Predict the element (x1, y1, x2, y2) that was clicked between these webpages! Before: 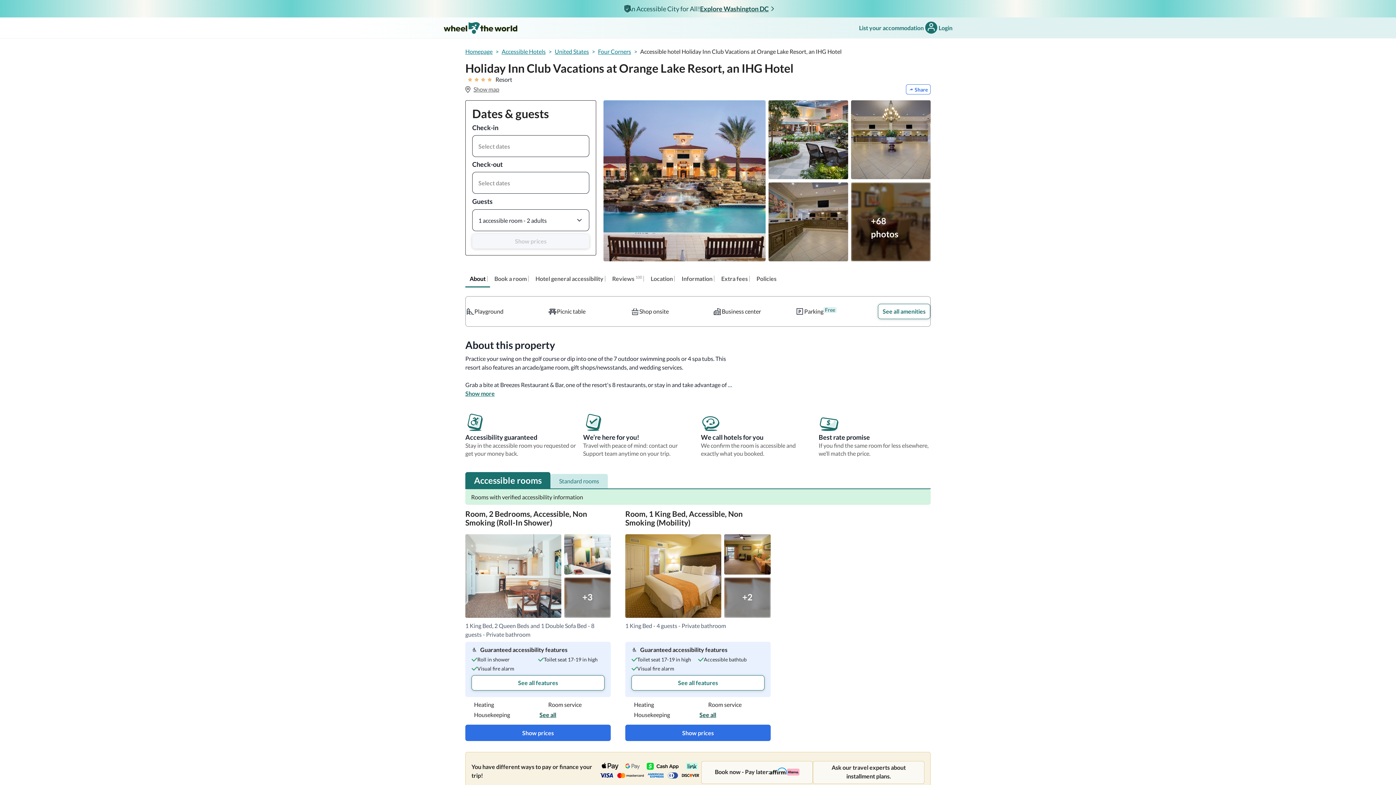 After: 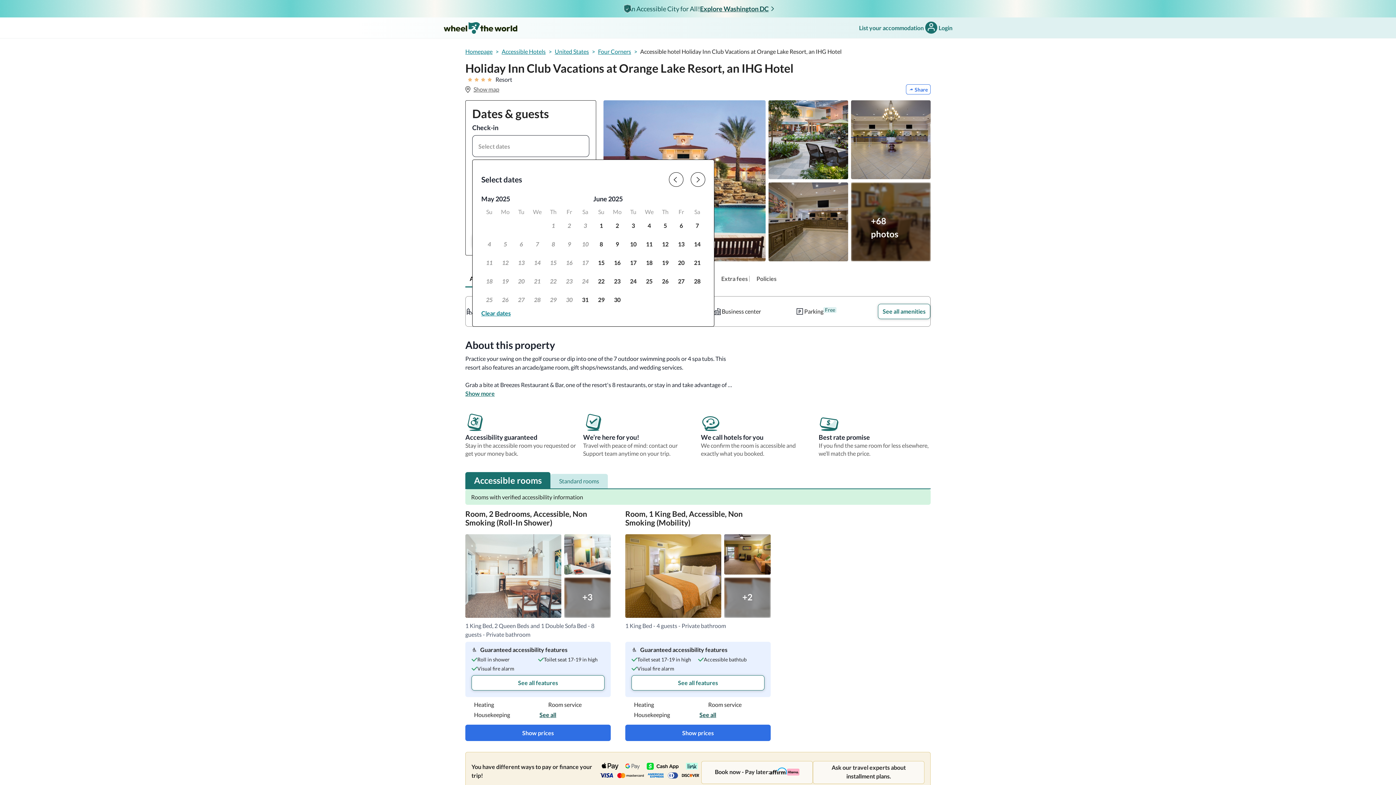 Action: label: selected-dates bbox: (472, 117, 589, 139)